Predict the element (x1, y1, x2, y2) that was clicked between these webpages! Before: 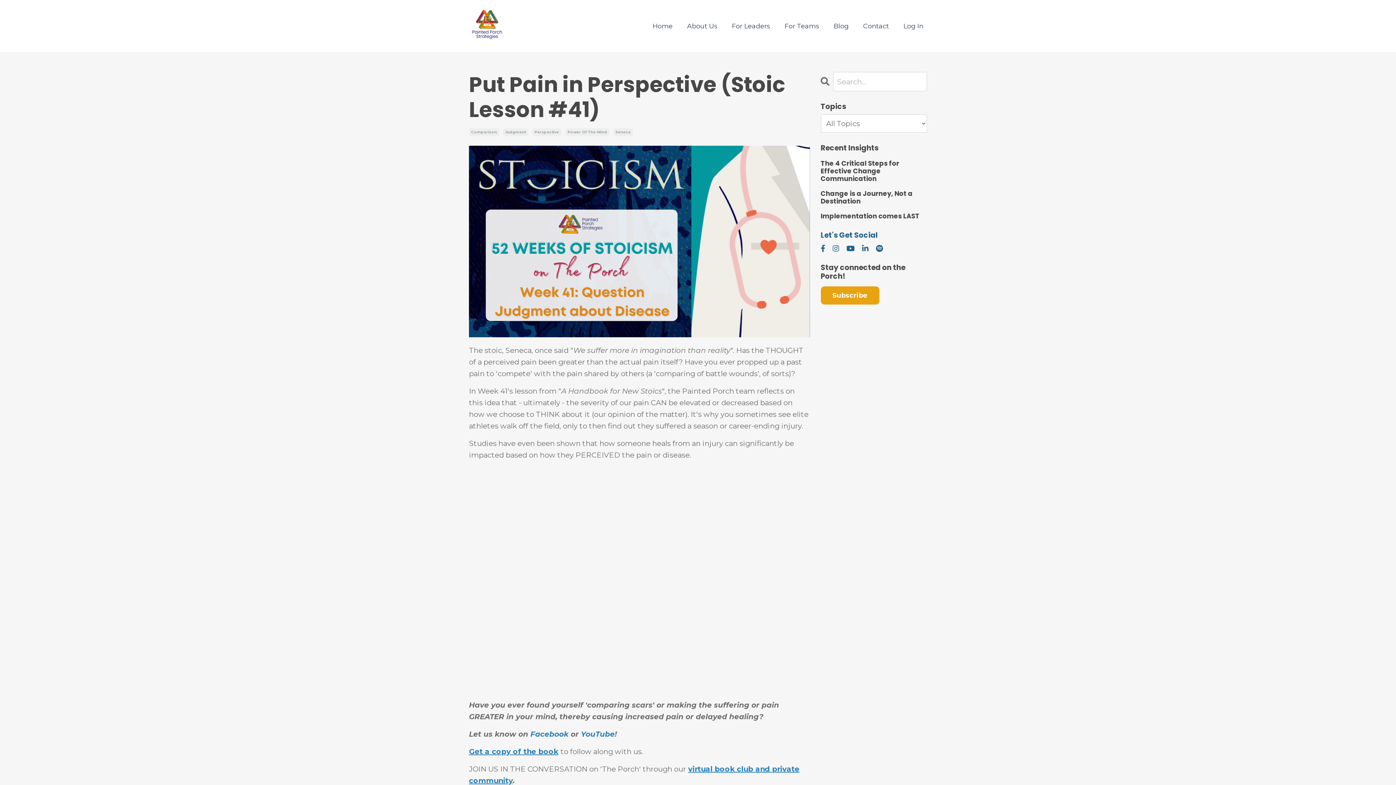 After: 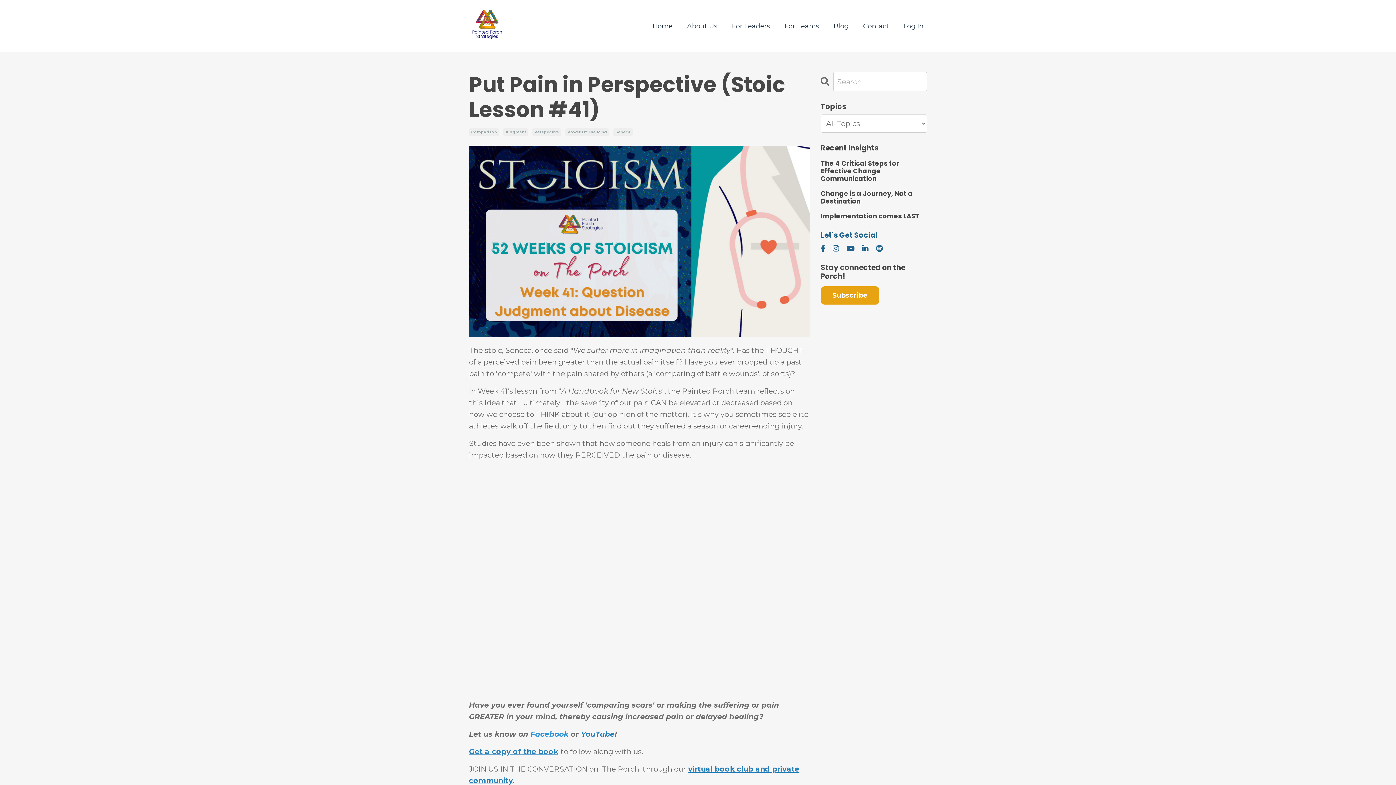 Action: label: Facebook bbox: (530, 730, 568, 738)